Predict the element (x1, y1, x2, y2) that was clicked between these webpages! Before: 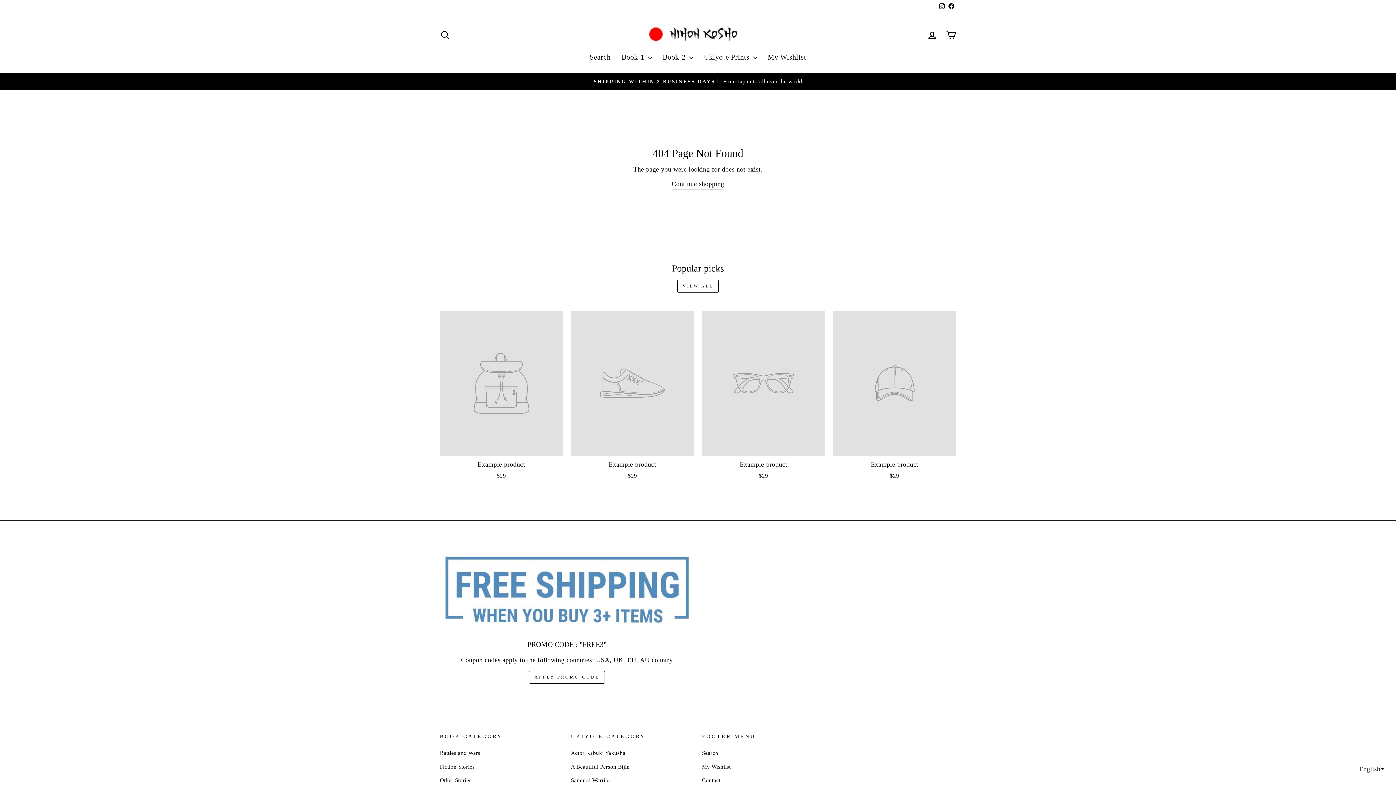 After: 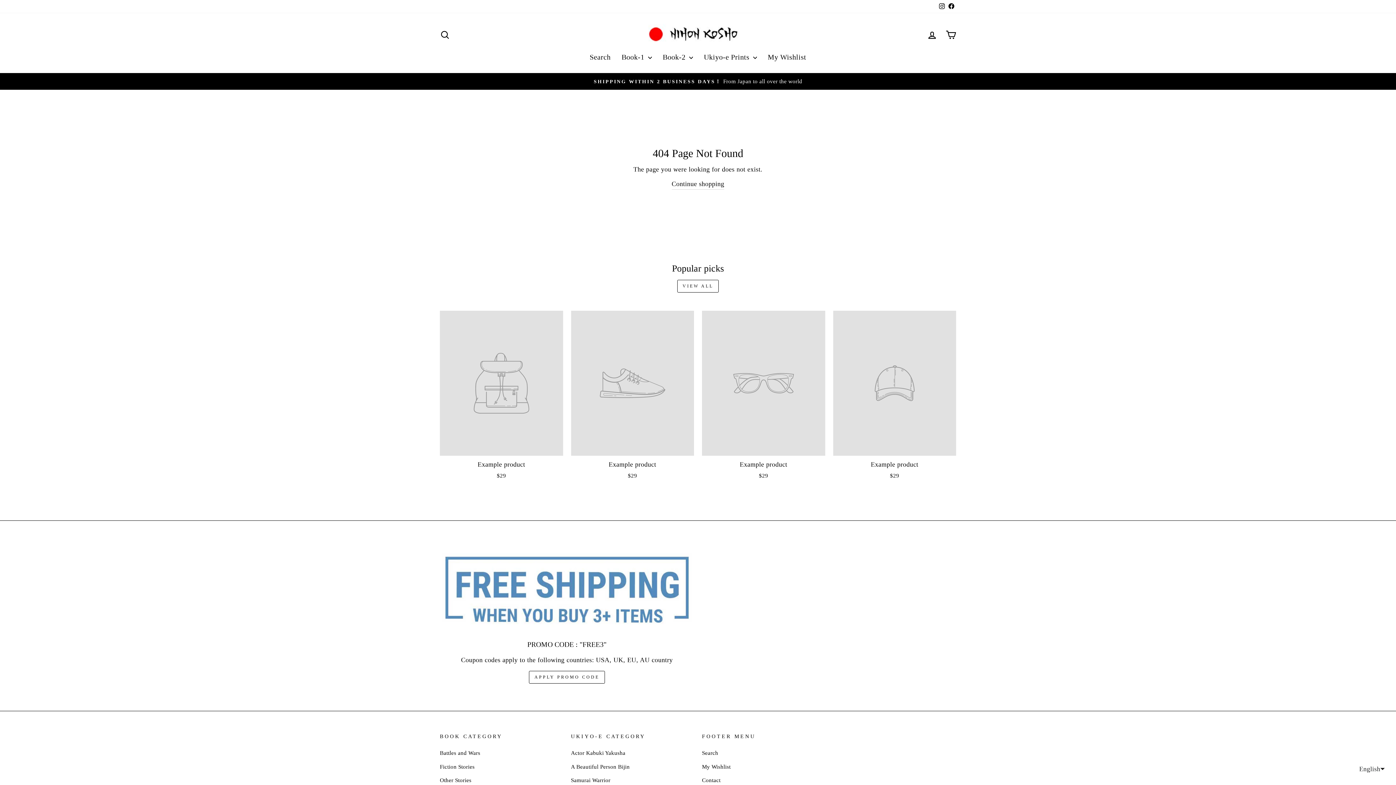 Action: label: Facebook bbox: (946, 0, 956, 13)